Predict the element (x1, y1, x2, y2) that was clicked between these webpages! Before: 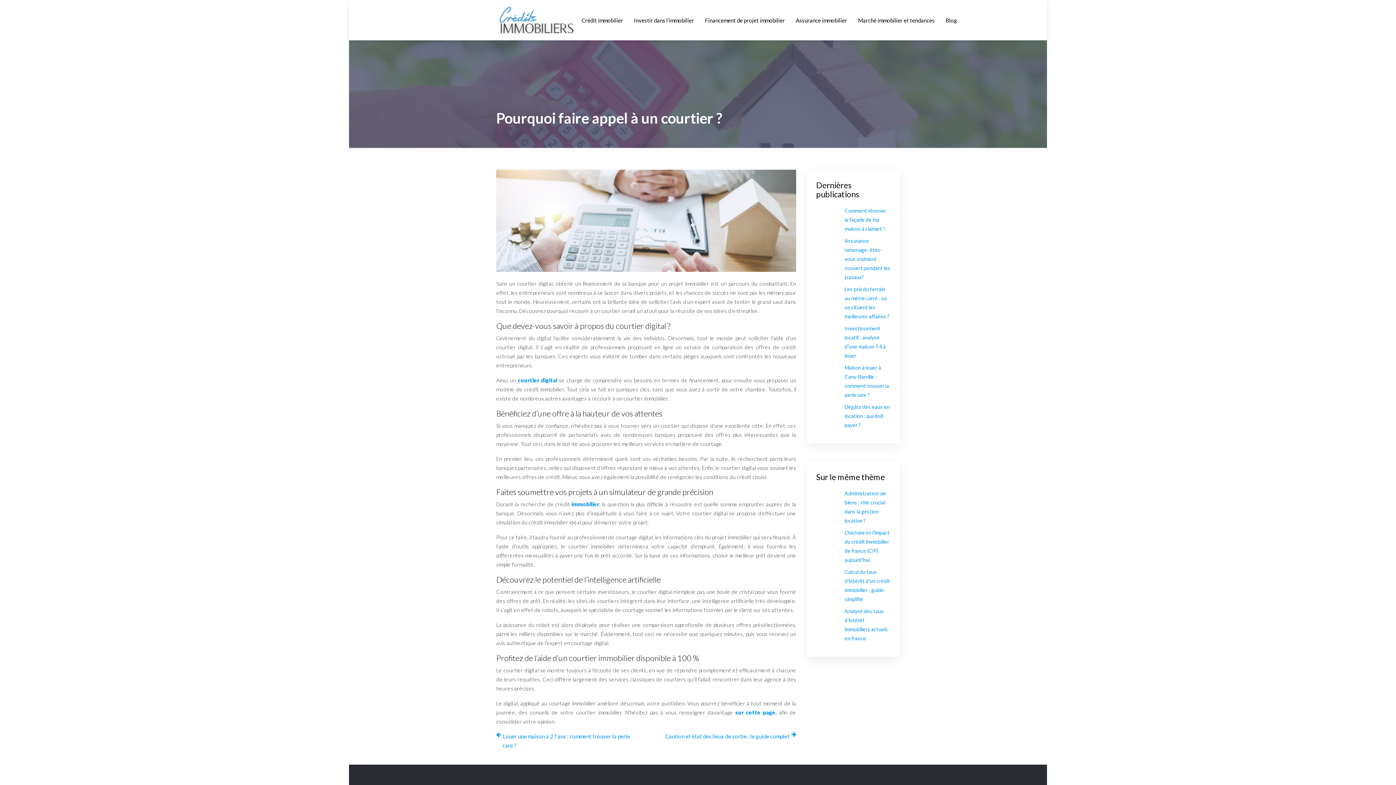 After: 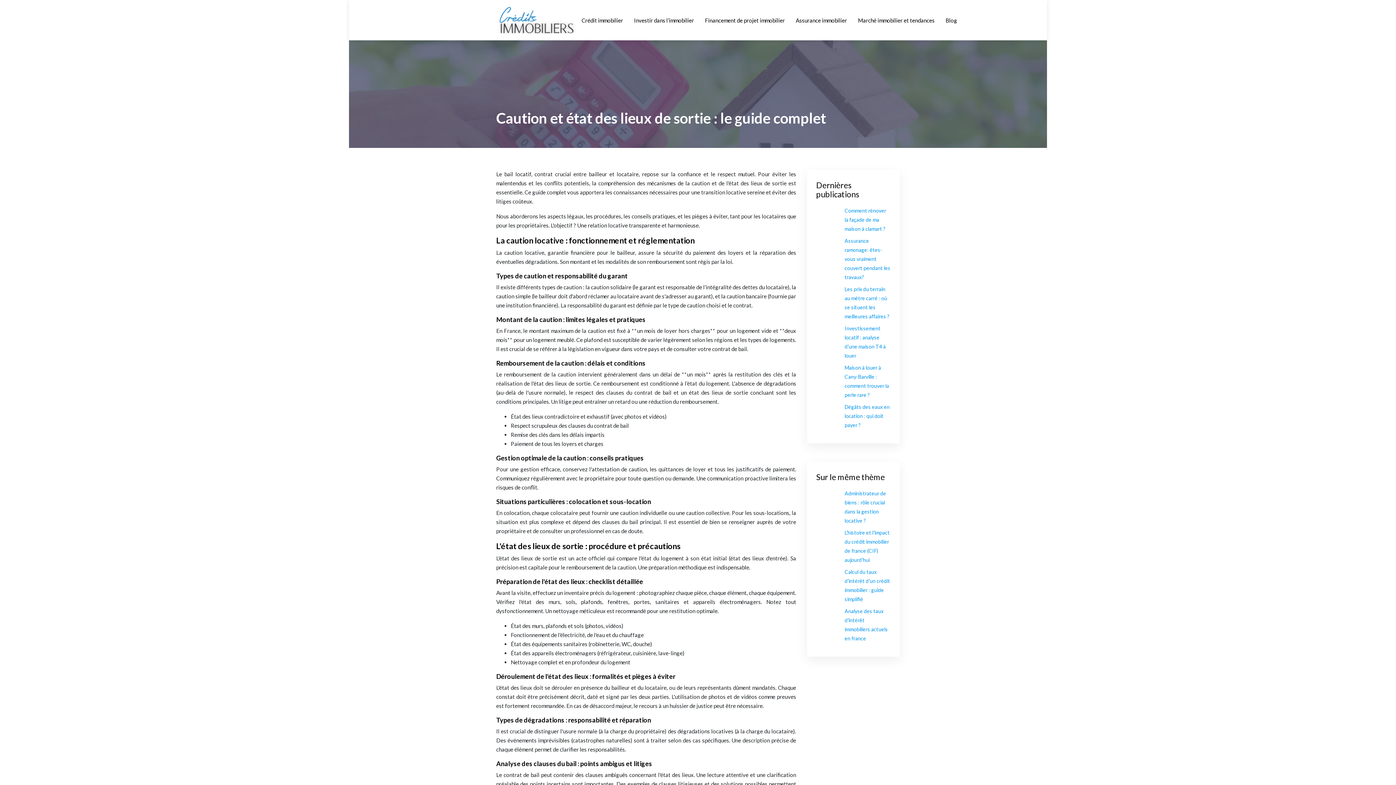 Action: bbox: (665, 732, 796, 741) label: Caution et état des lieux de sortie : le guide complet